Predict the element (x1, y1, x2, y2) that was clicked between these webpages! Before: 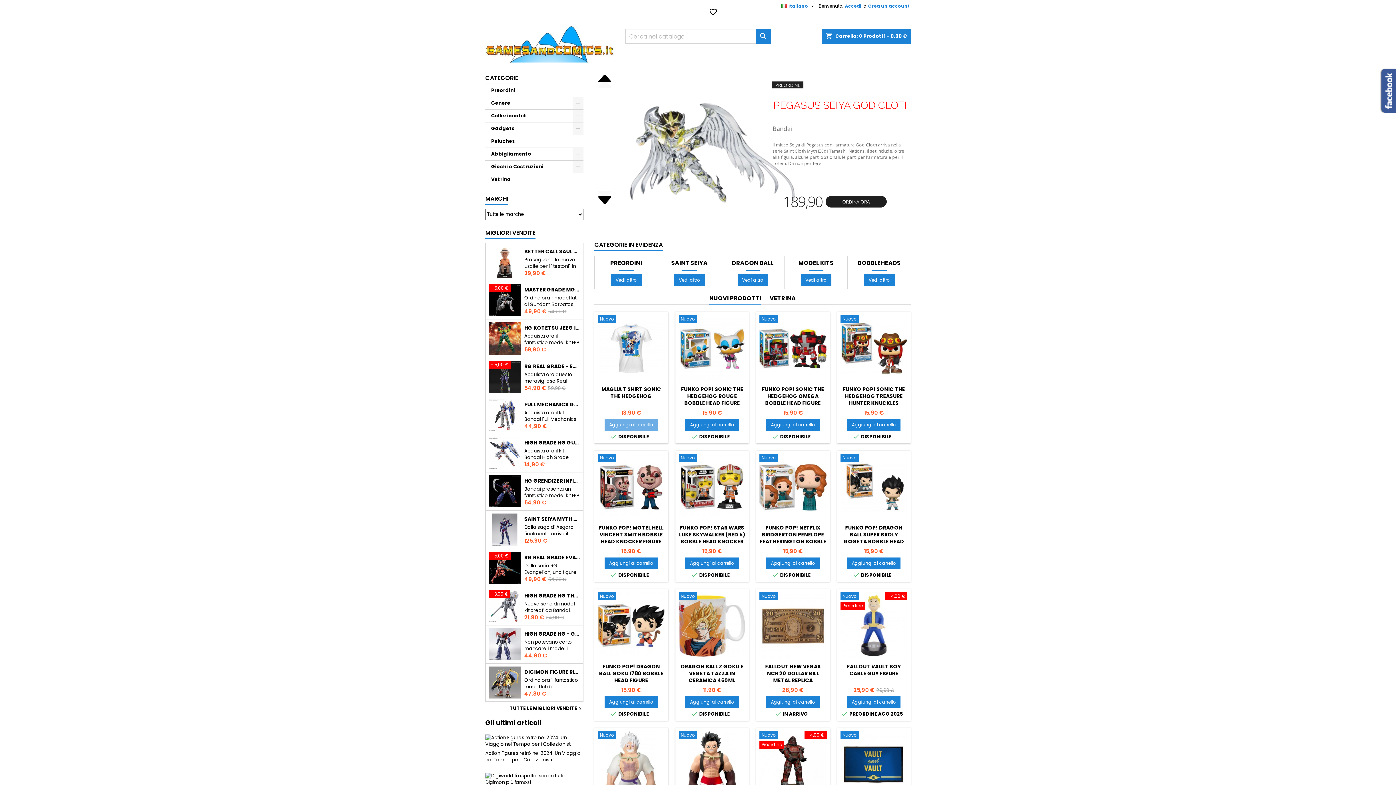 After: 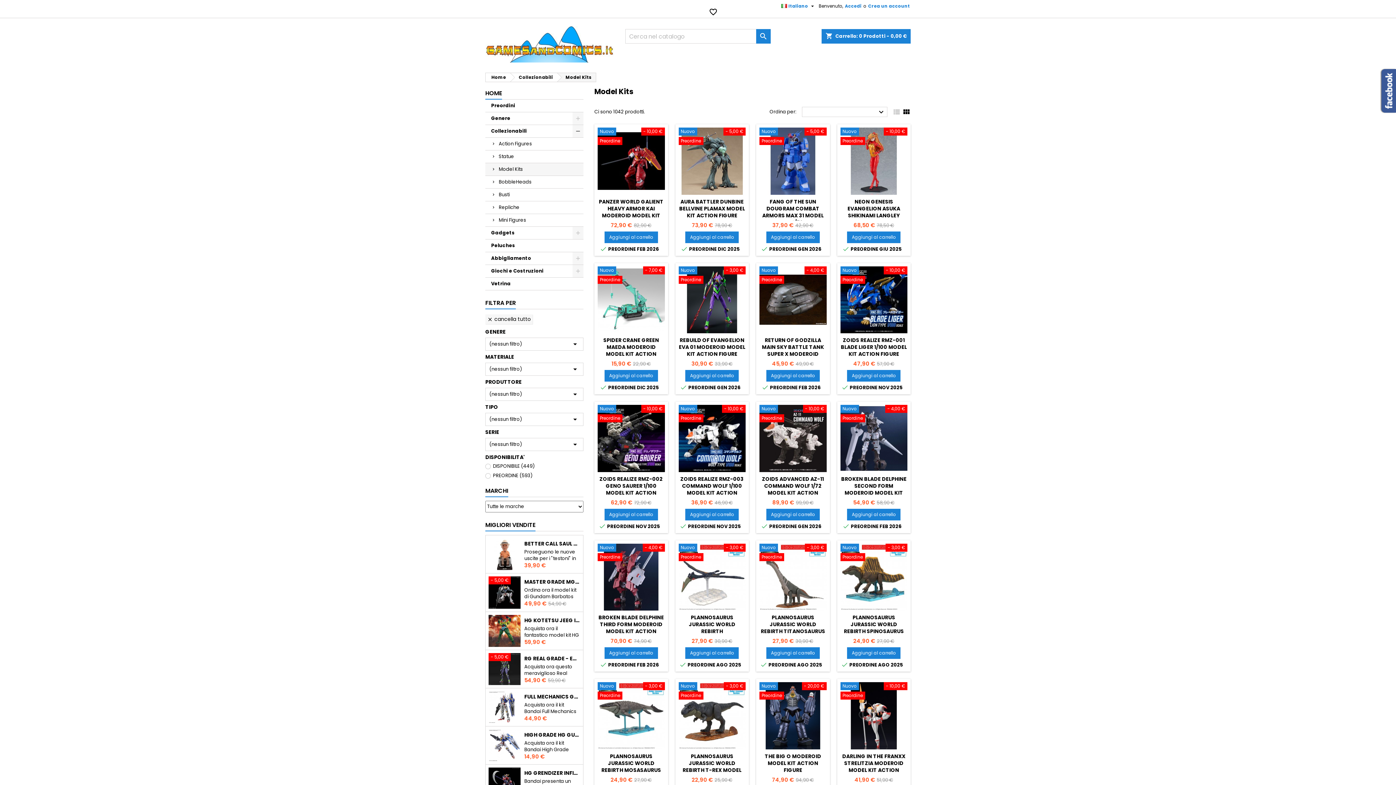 Action: bbox: (800, 274, 831, 286) label: Vedi altro